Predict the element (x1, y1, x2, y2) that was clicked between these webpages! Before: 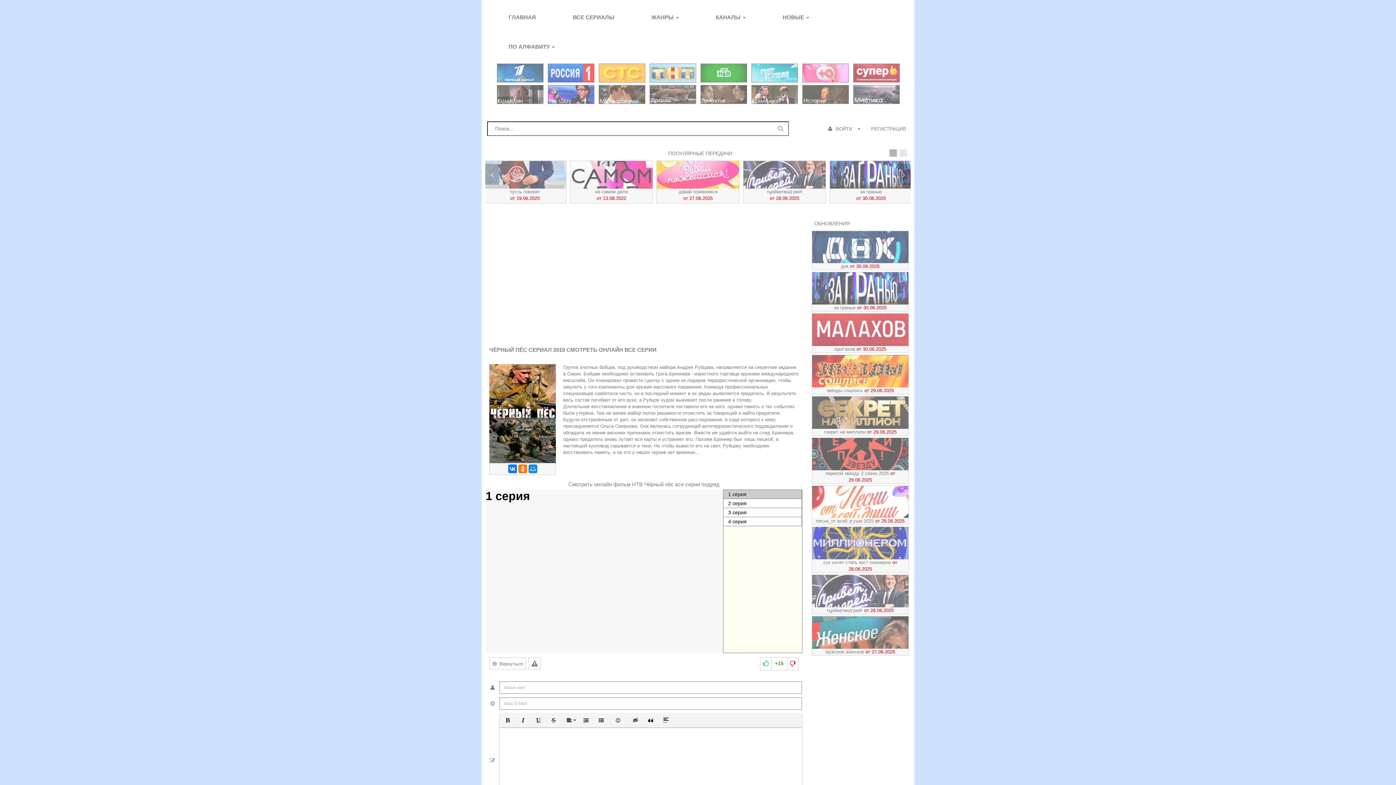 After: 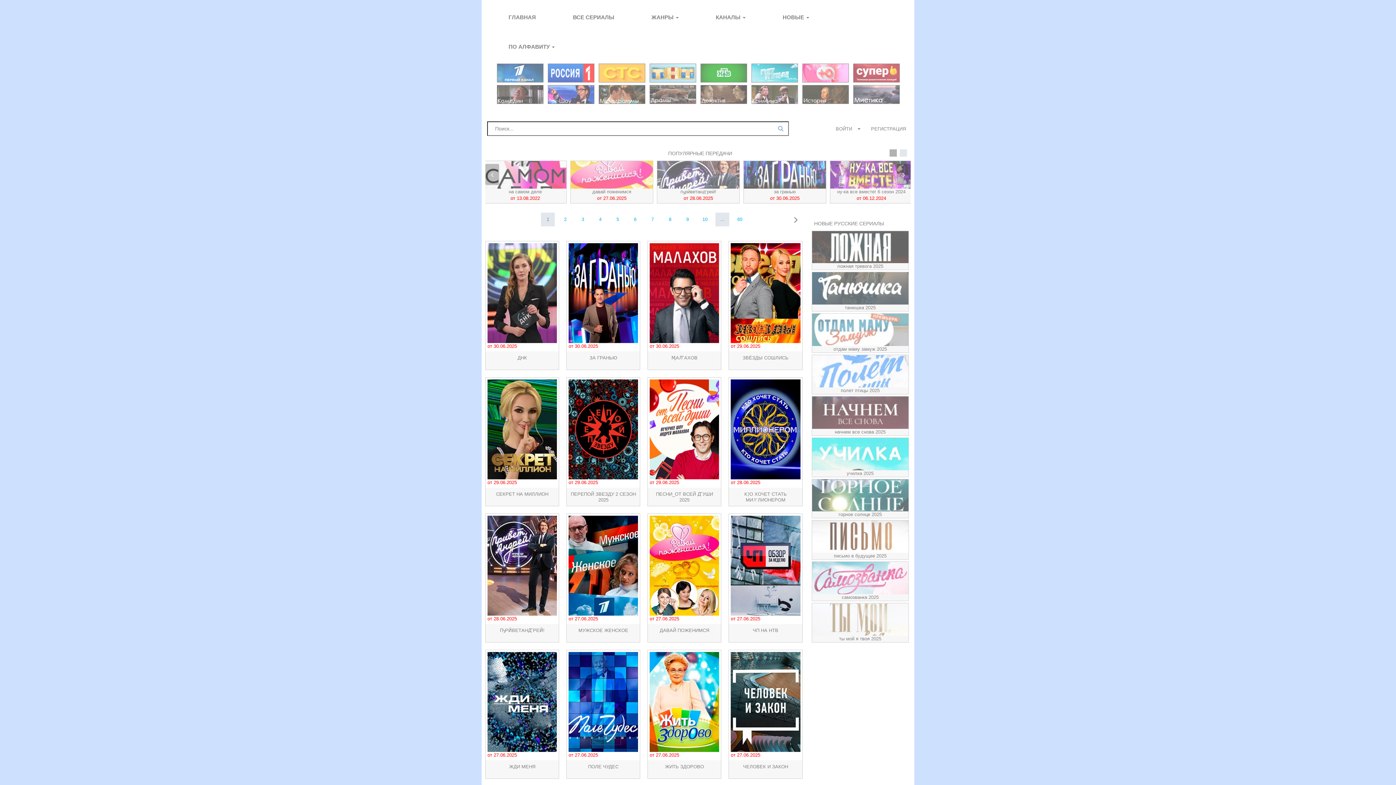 Action: label: ВСЕ СЕРИАЛЫ bbox: (554, 2, 633, 32)